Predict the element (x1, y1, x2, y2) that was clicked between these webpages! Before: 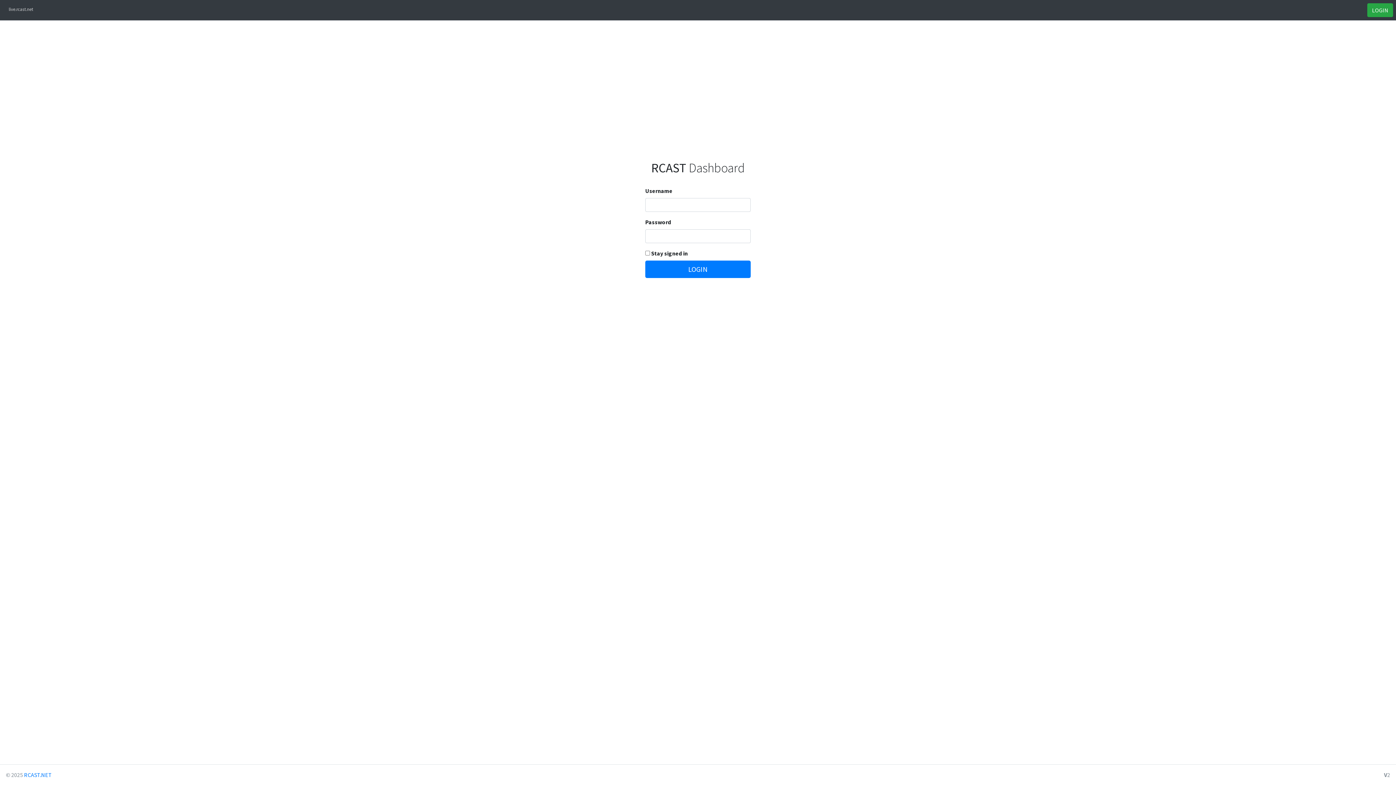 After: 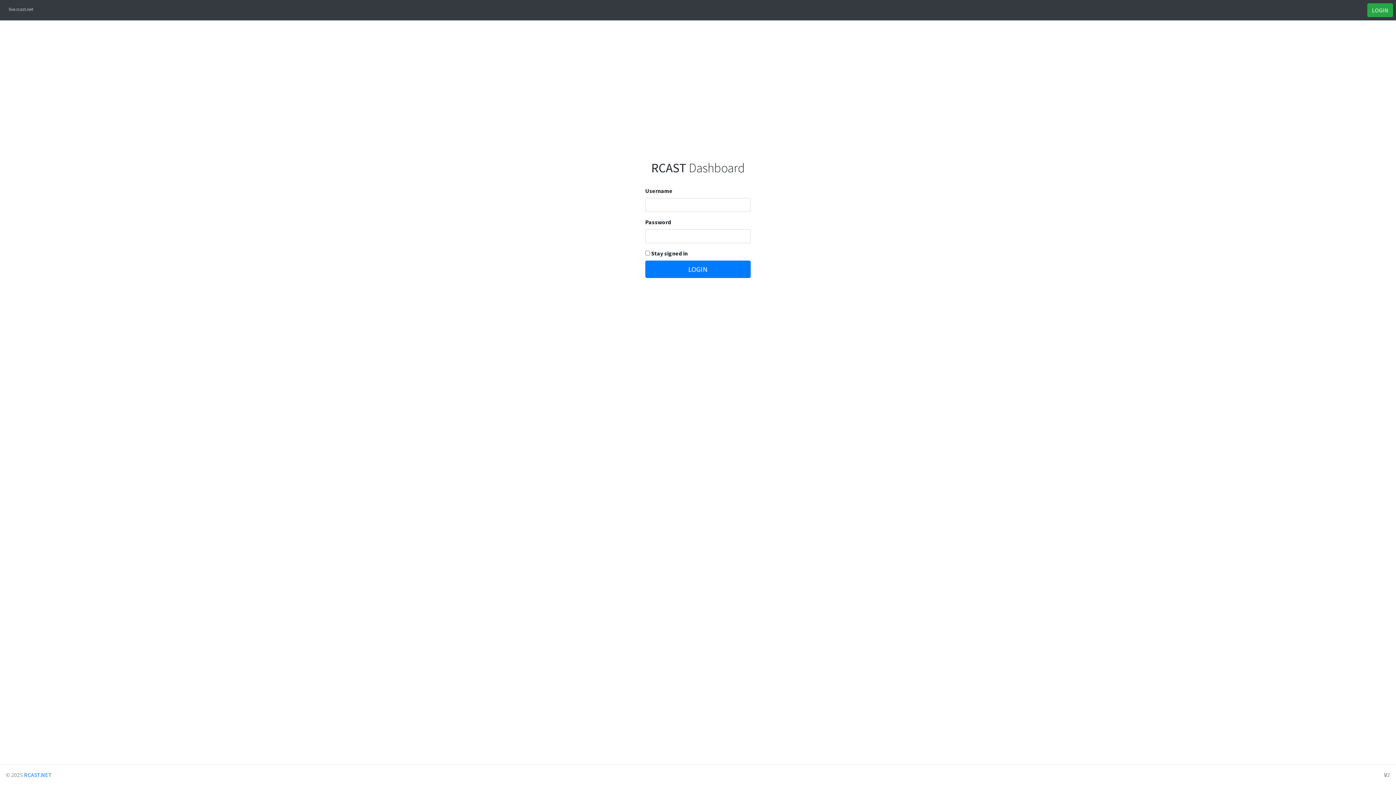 Action: label: LOGIN bbox: (1367, 3, 1393, 17)